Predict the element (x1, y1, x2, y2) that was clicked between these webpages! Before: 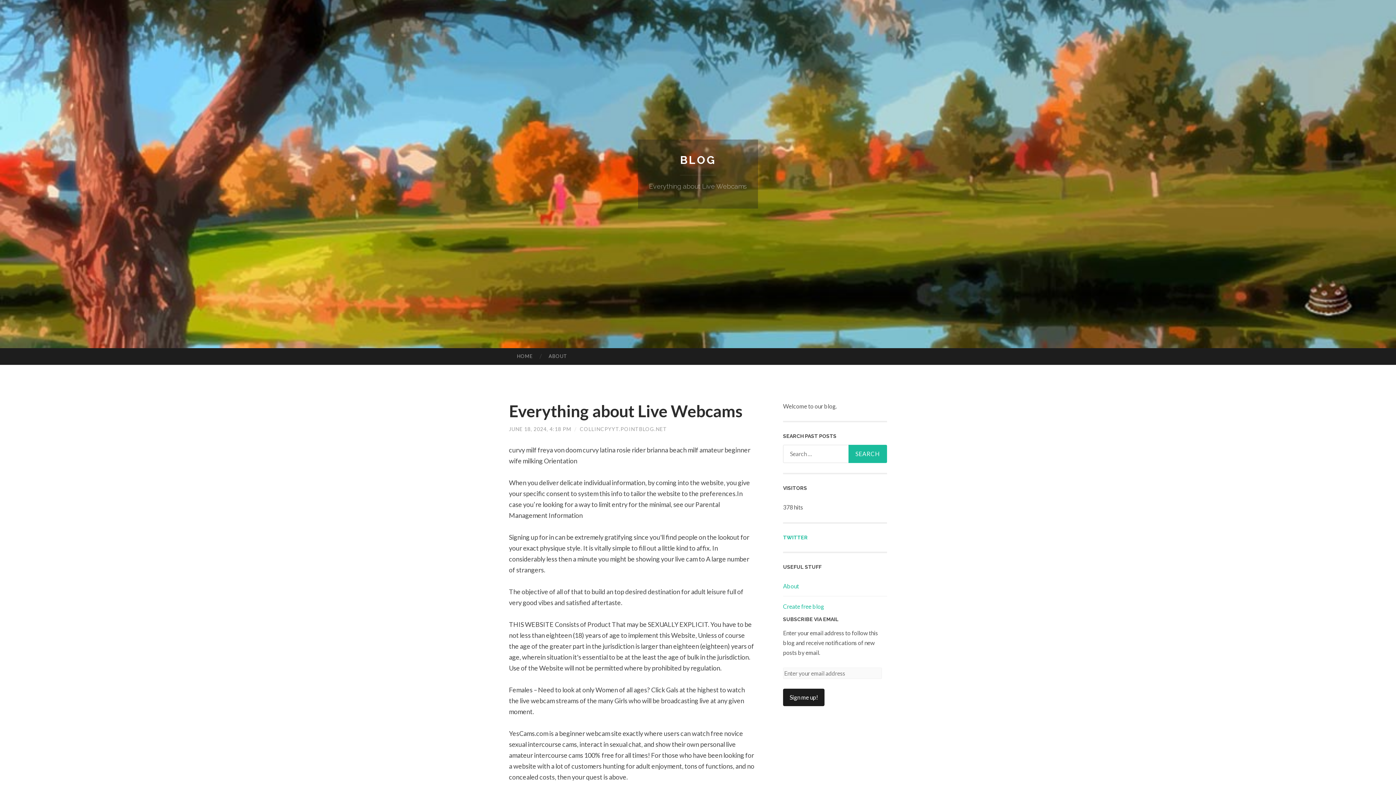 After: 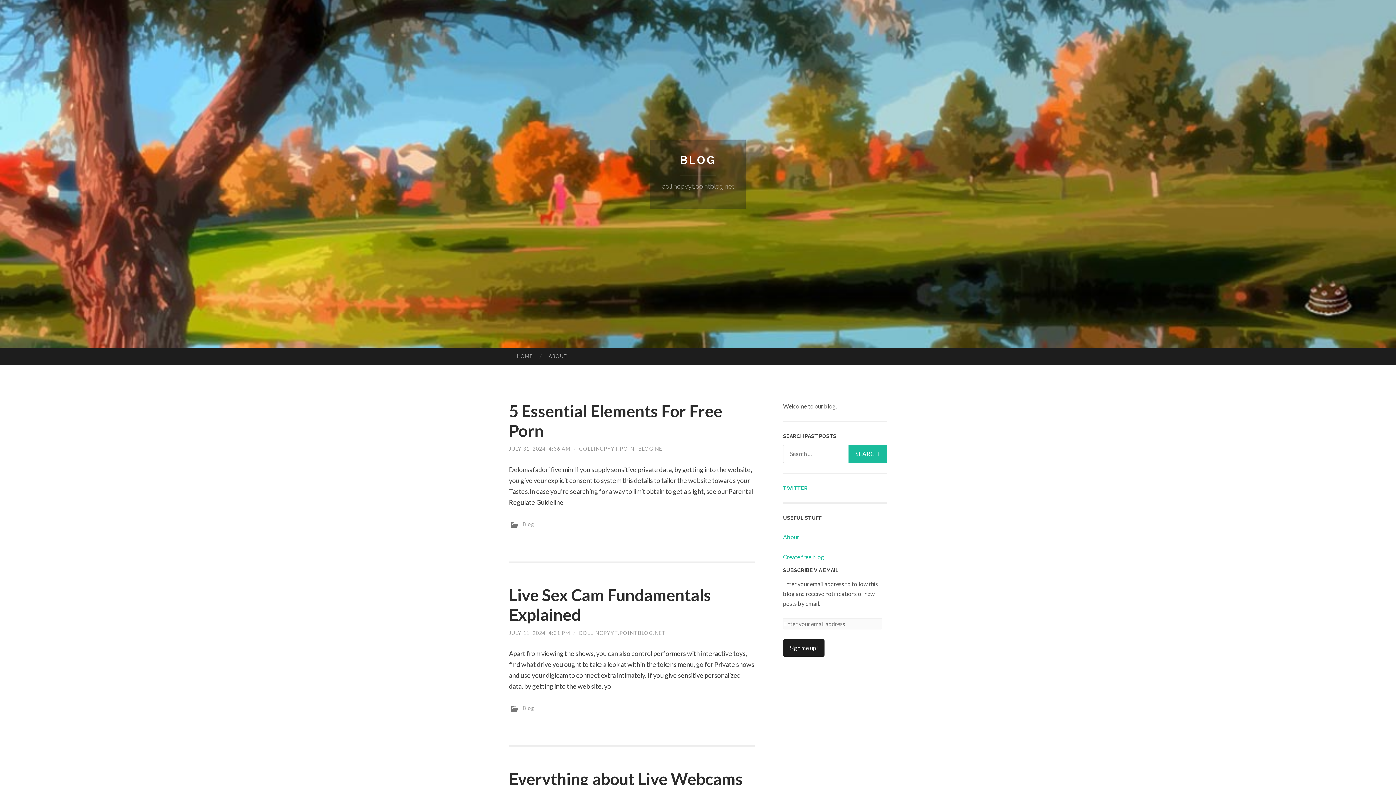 Action: bbox: (580, 426, 667, 432) label: COLLINCPYYT.POINTBLOG.NET